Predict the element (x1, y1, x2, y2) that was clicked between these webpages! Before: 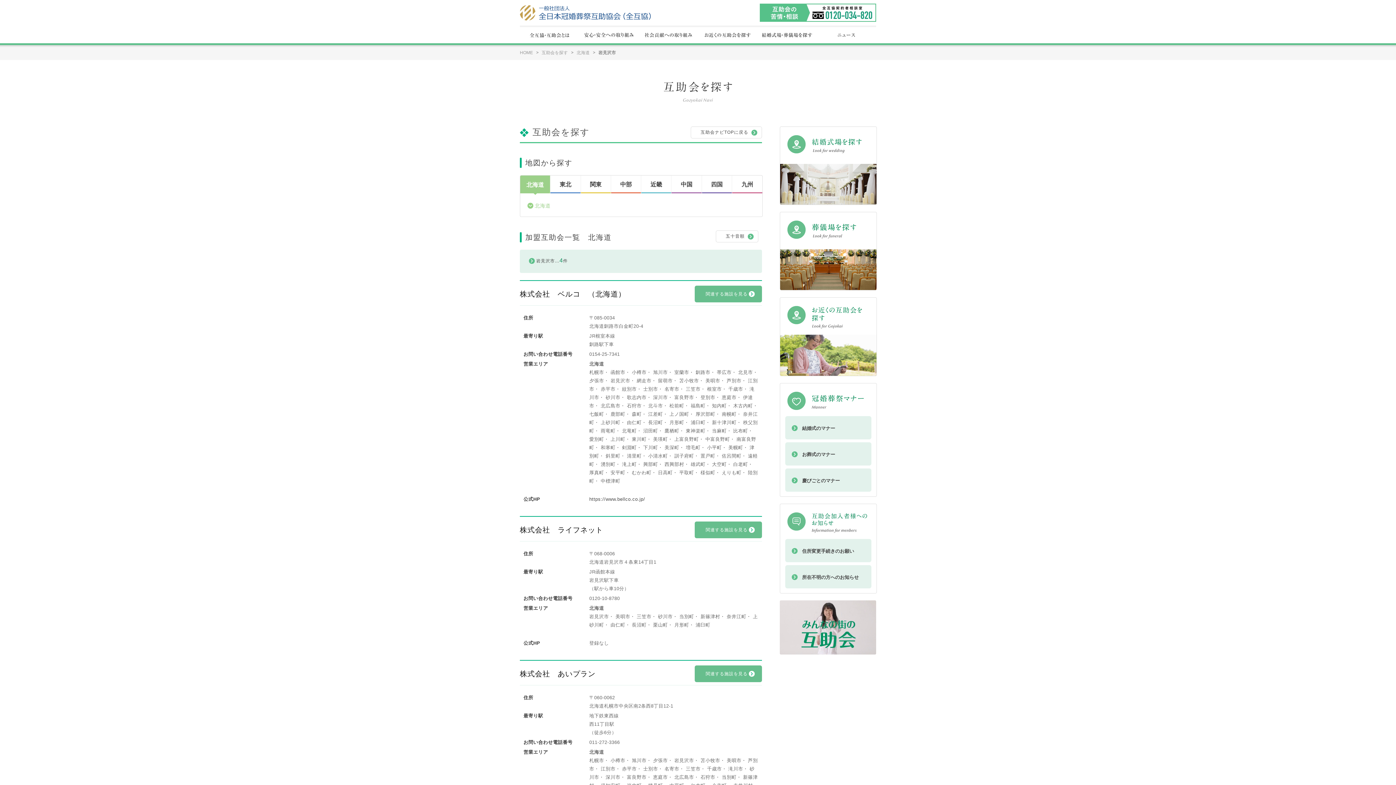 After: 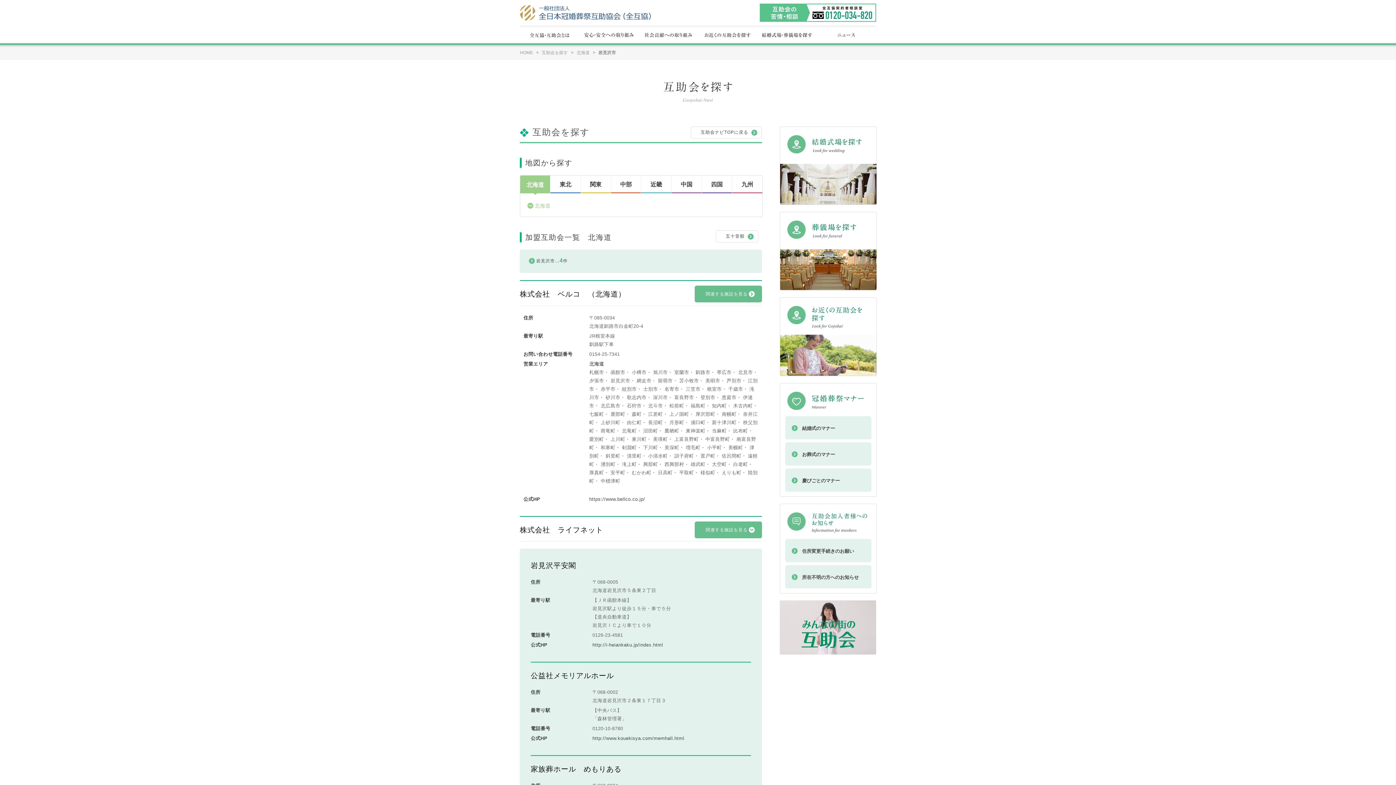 Action: label: 関連する施設を見る bbox: (694, 521, 762, 538)